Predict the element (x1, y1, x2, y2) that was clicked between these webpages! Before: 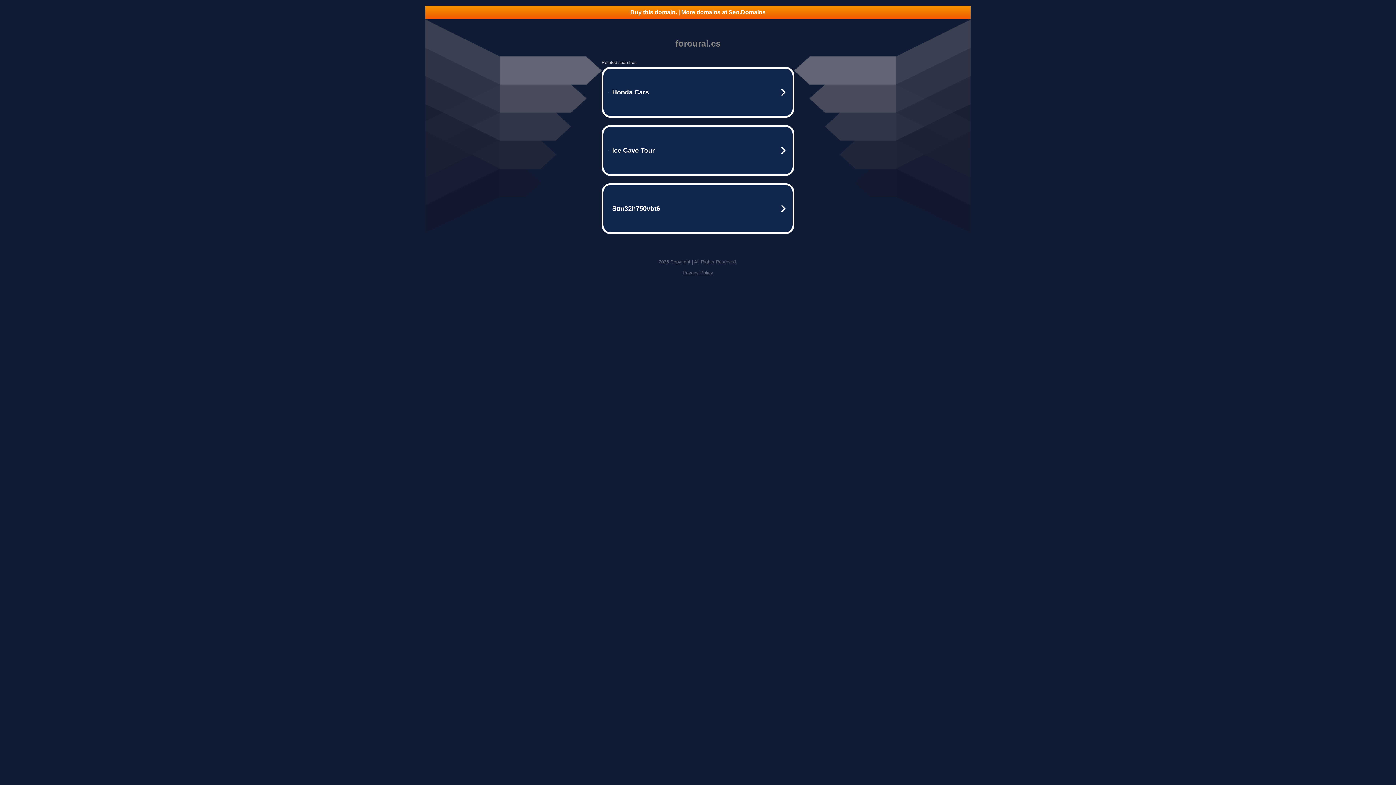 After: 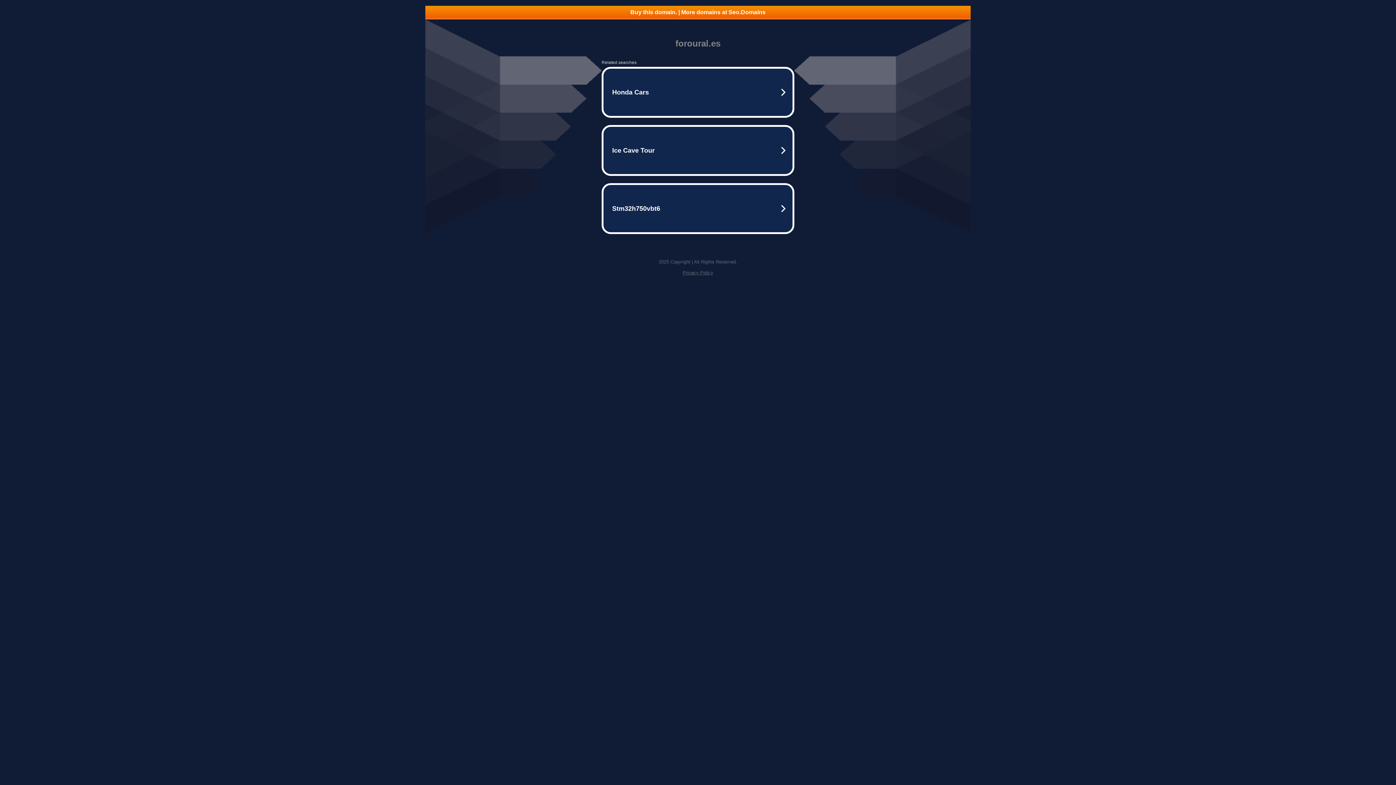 Action: bbox: (682, 270, 713, 275) label: Privacy Policy